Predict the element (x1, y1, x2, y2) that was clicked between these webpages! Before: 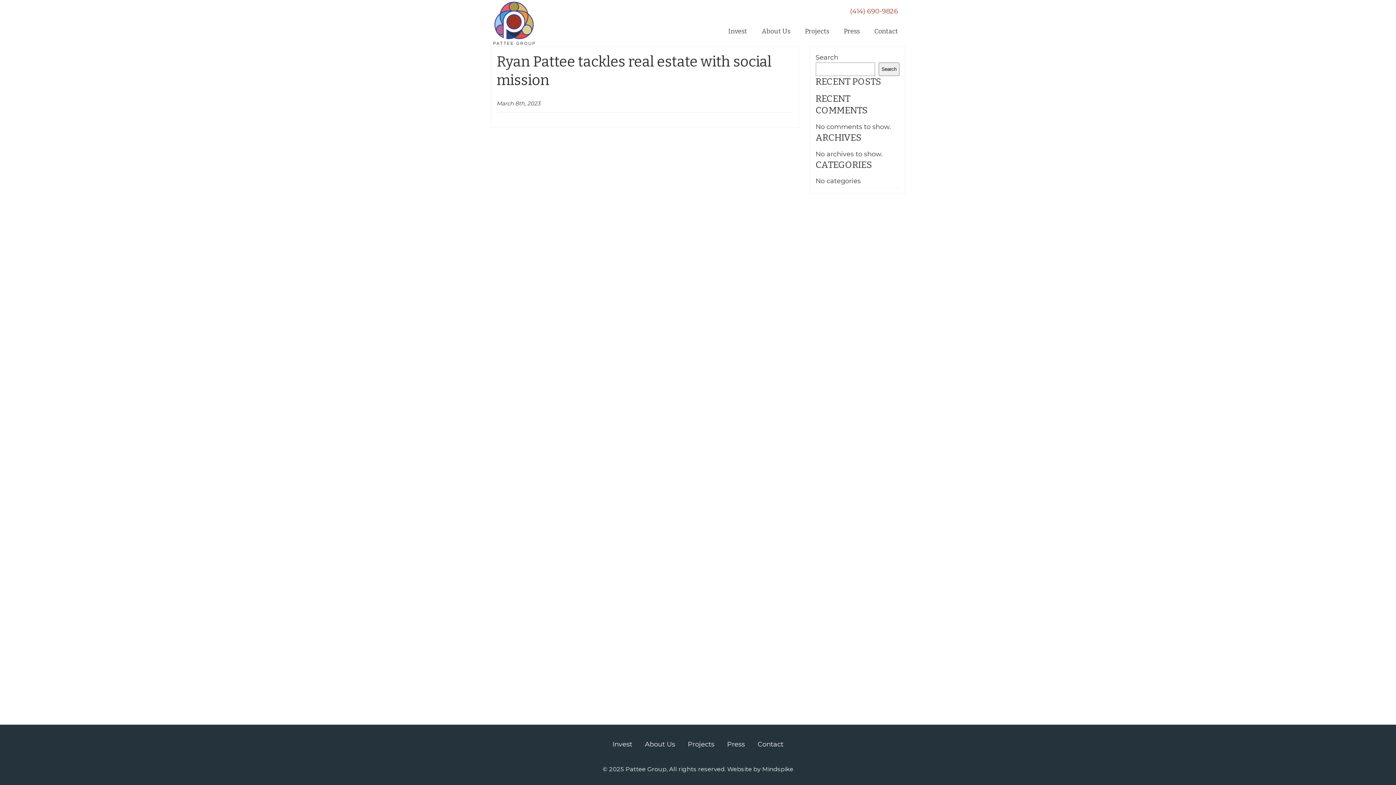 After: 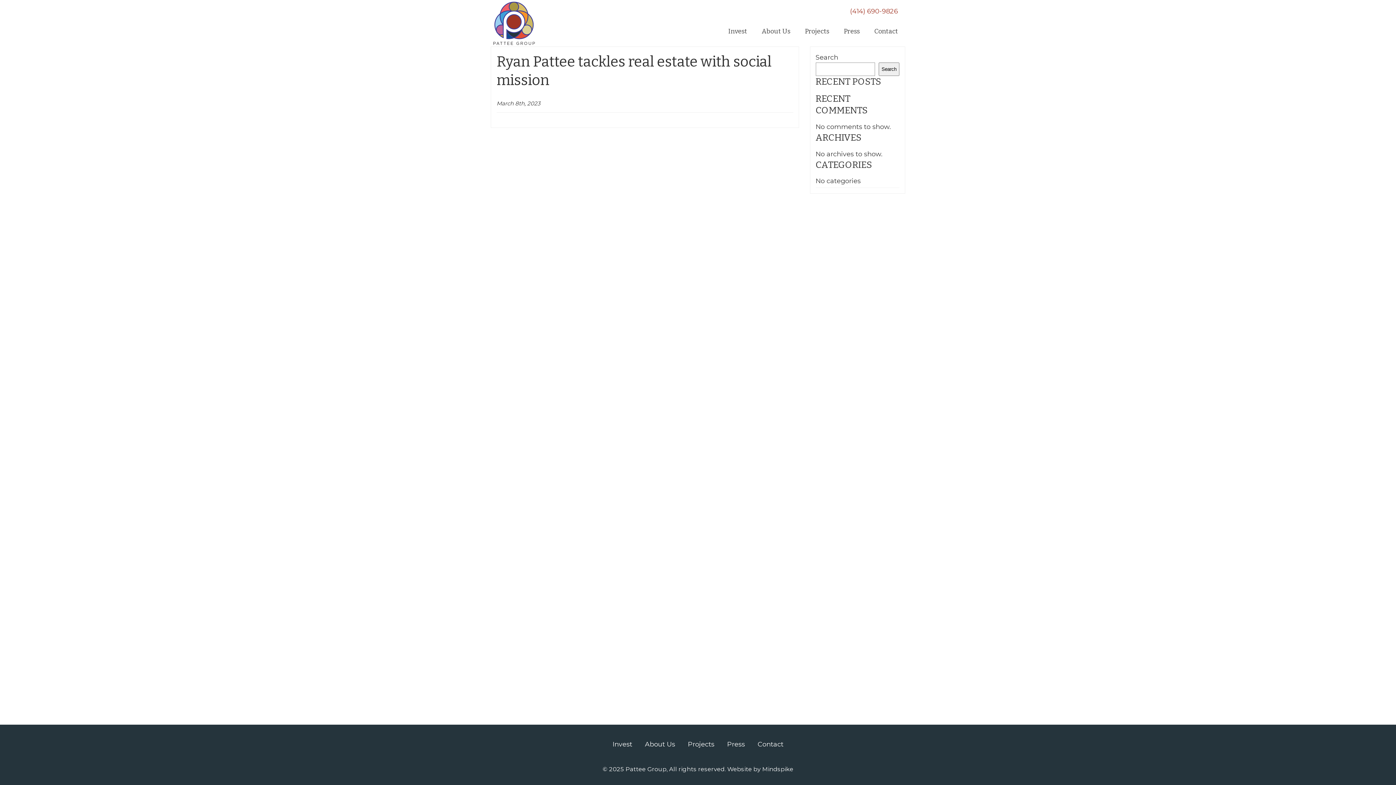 Action: bbox: (727, 765, 793, 773) label: Website by Mindspike